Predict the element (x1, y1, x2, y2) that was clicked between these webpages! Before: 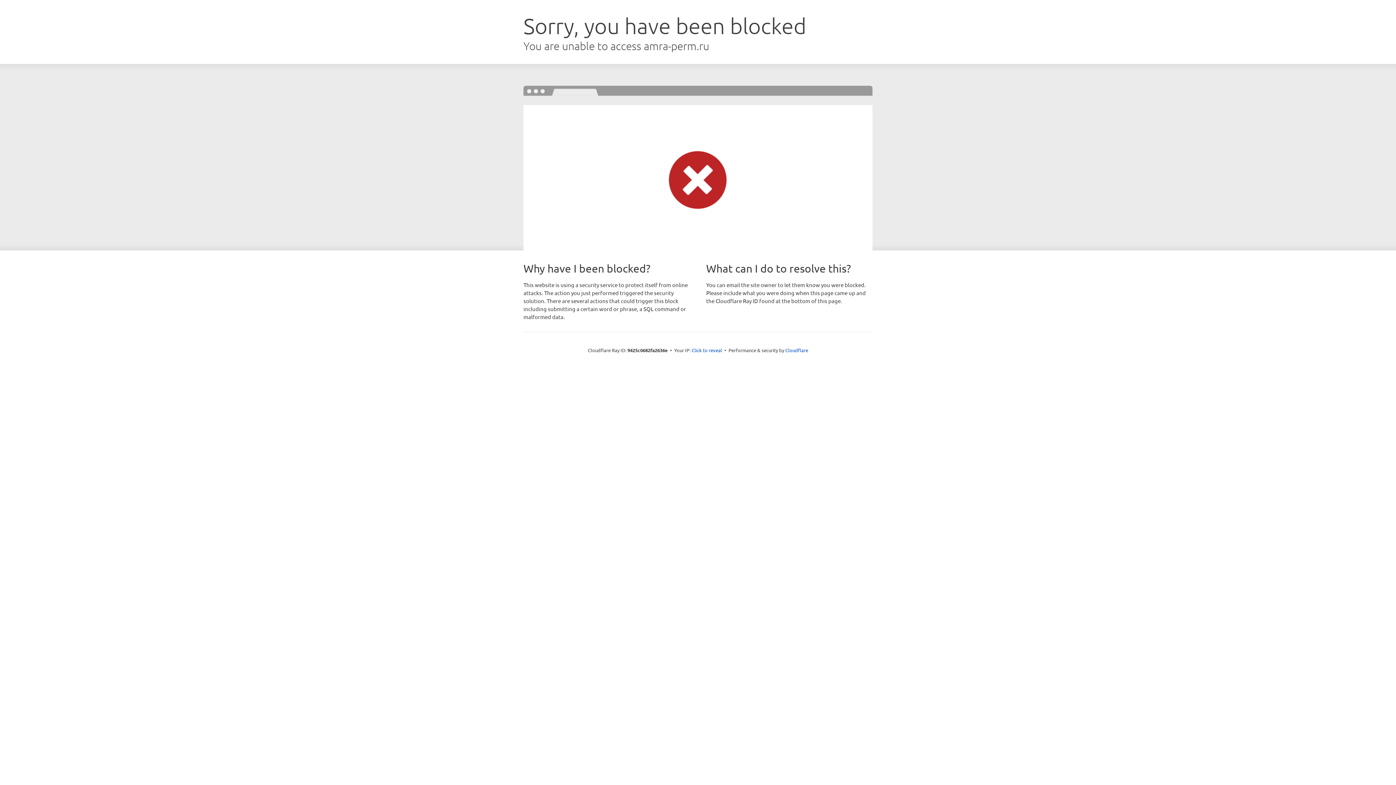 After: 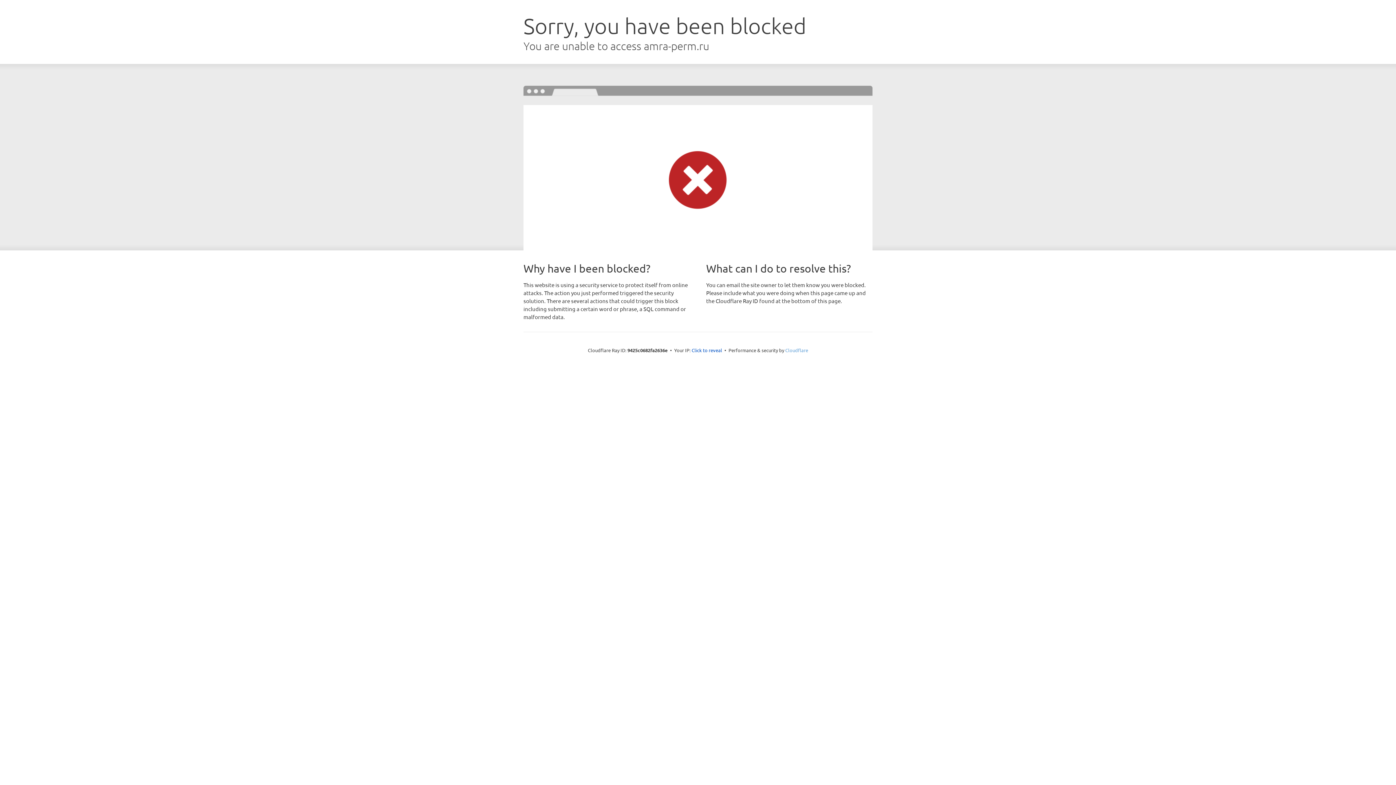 Action: label: Cloudflare bbox: (785, 347, 808, 353)